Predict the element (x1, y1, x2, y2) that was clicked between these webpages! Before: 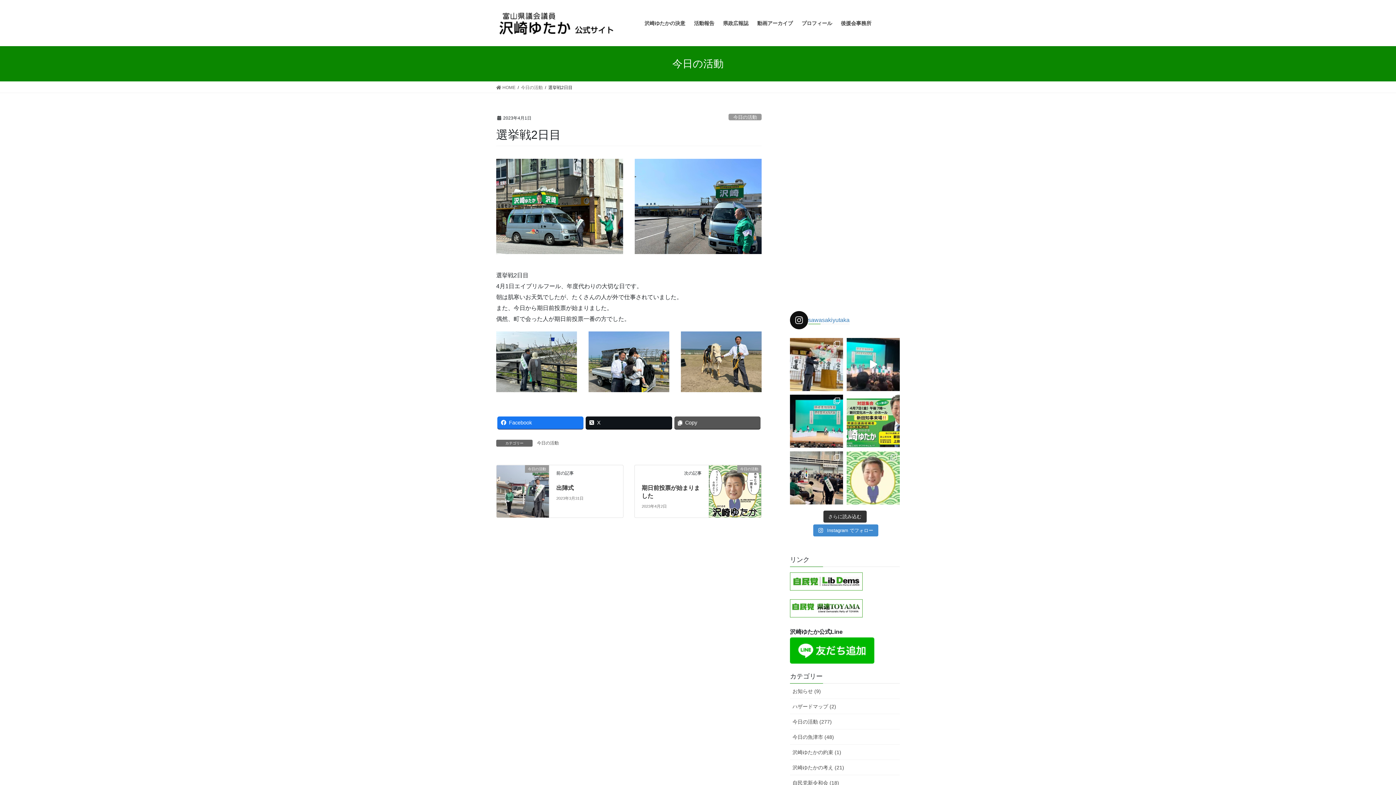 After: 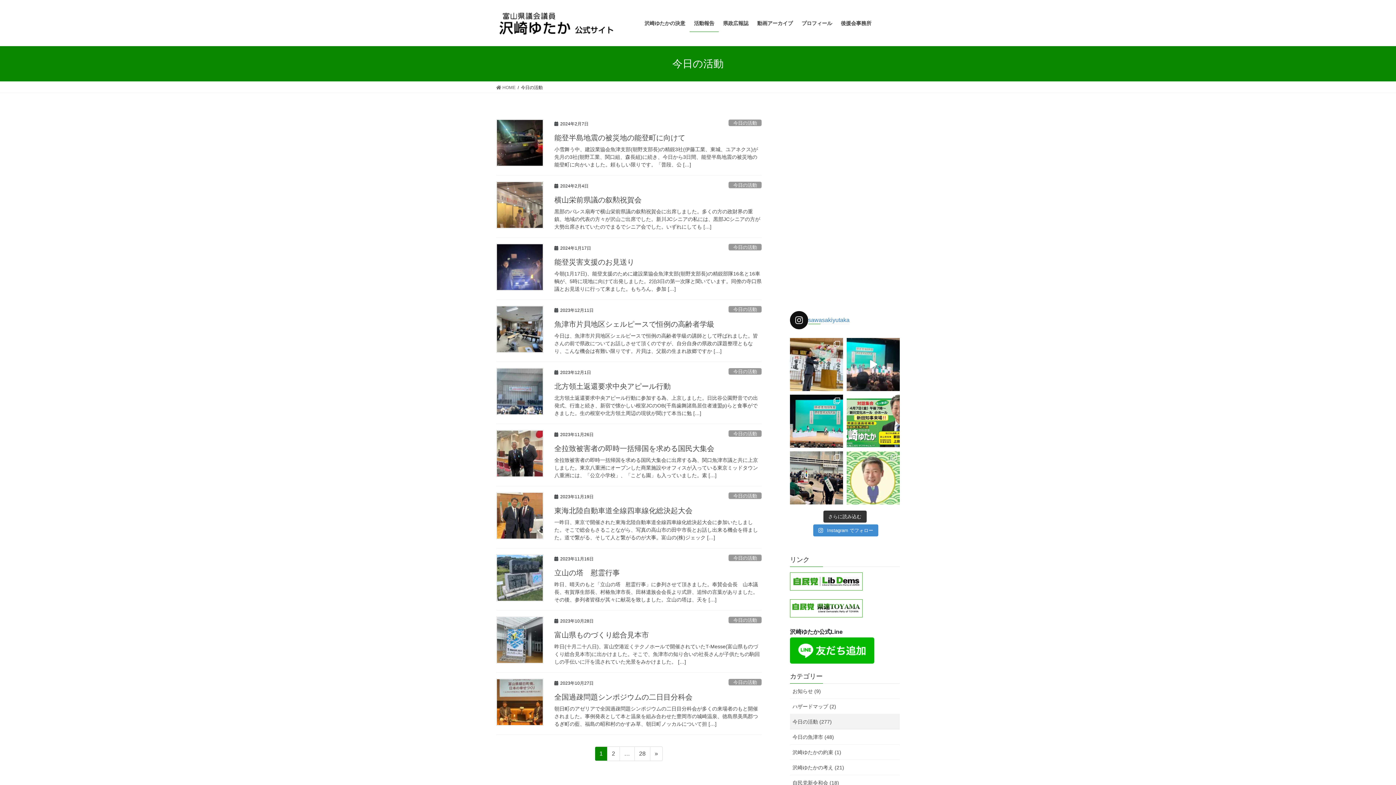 Action: label: 今日の活動 bbox: (521, 84, 542, 90)